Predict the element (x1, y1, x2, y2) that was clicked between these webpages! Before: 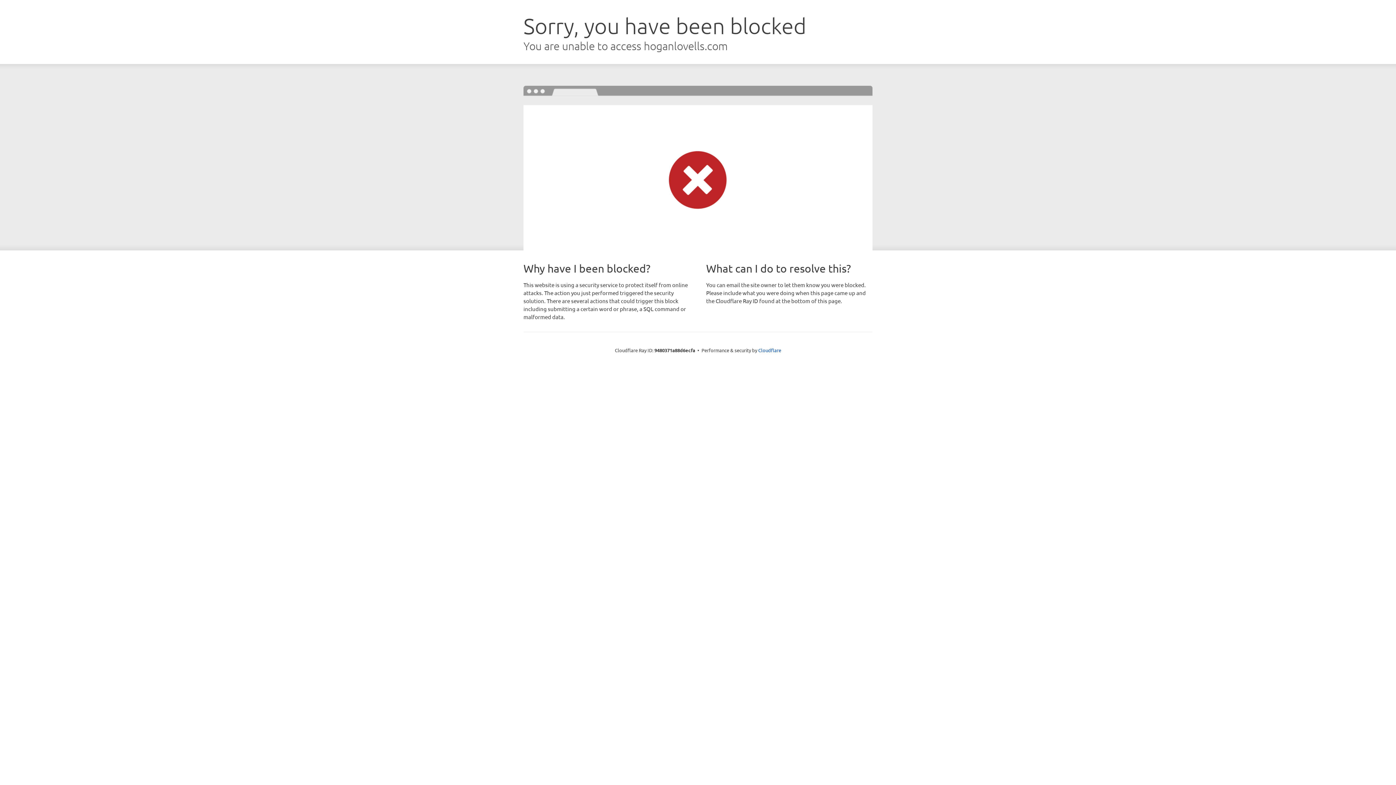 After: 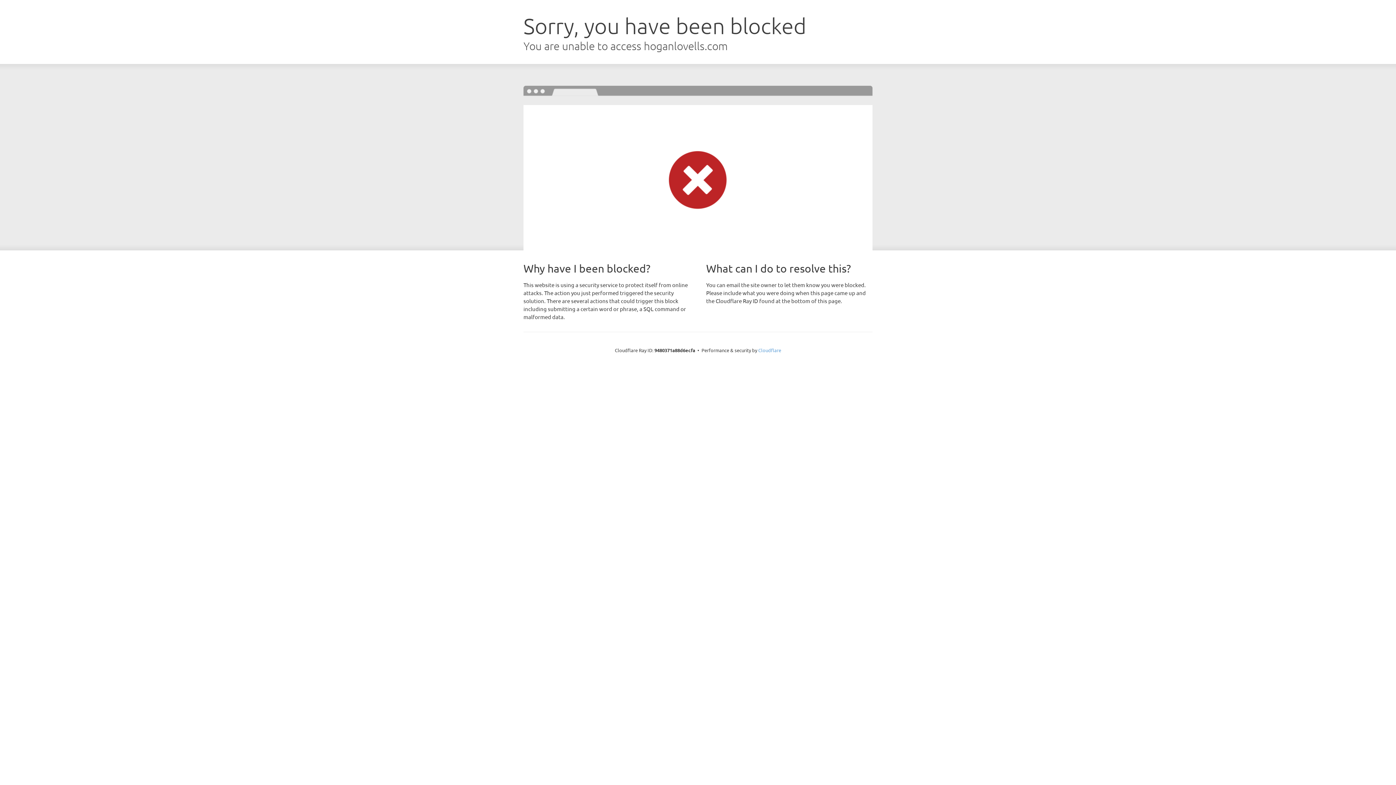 Action: label: Cloudflare bbox: (758, 347, 781, 353)